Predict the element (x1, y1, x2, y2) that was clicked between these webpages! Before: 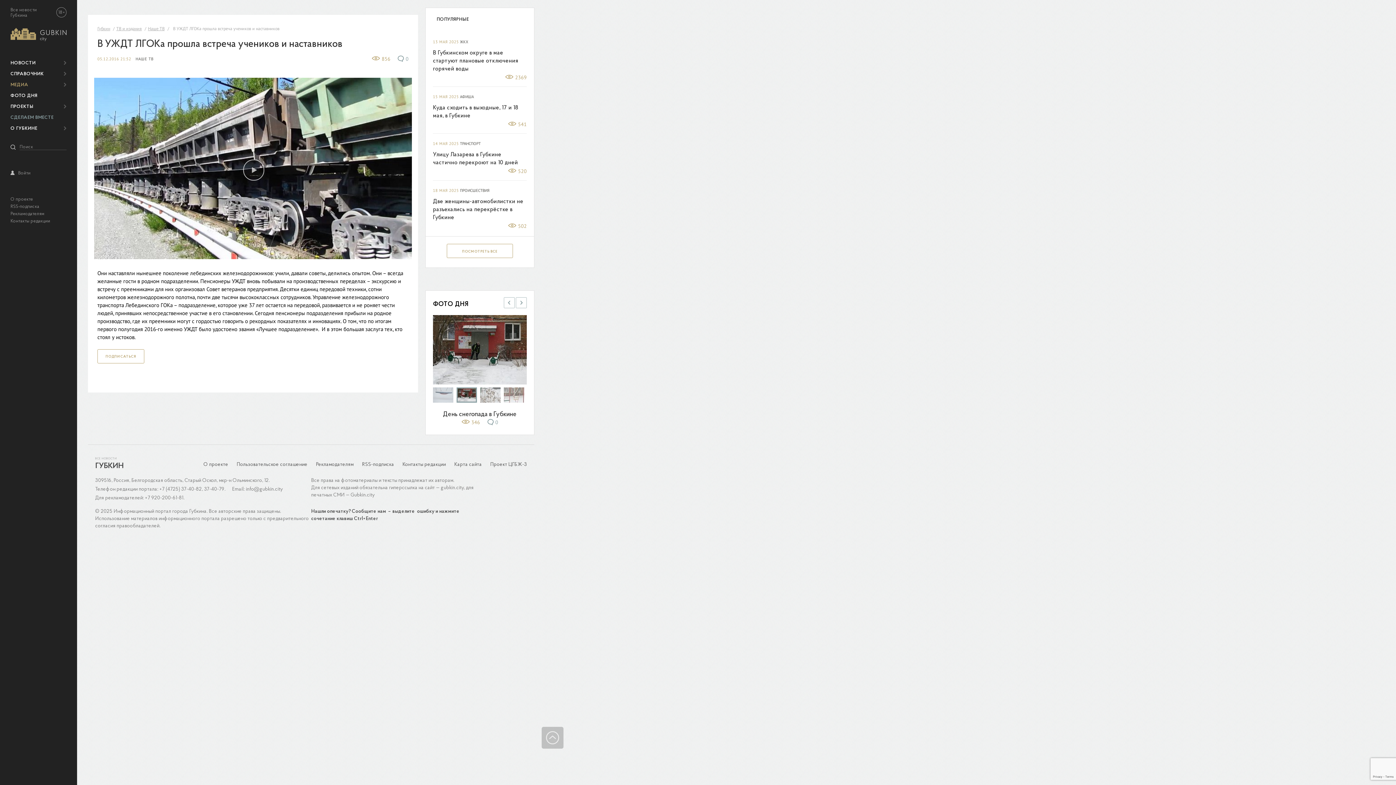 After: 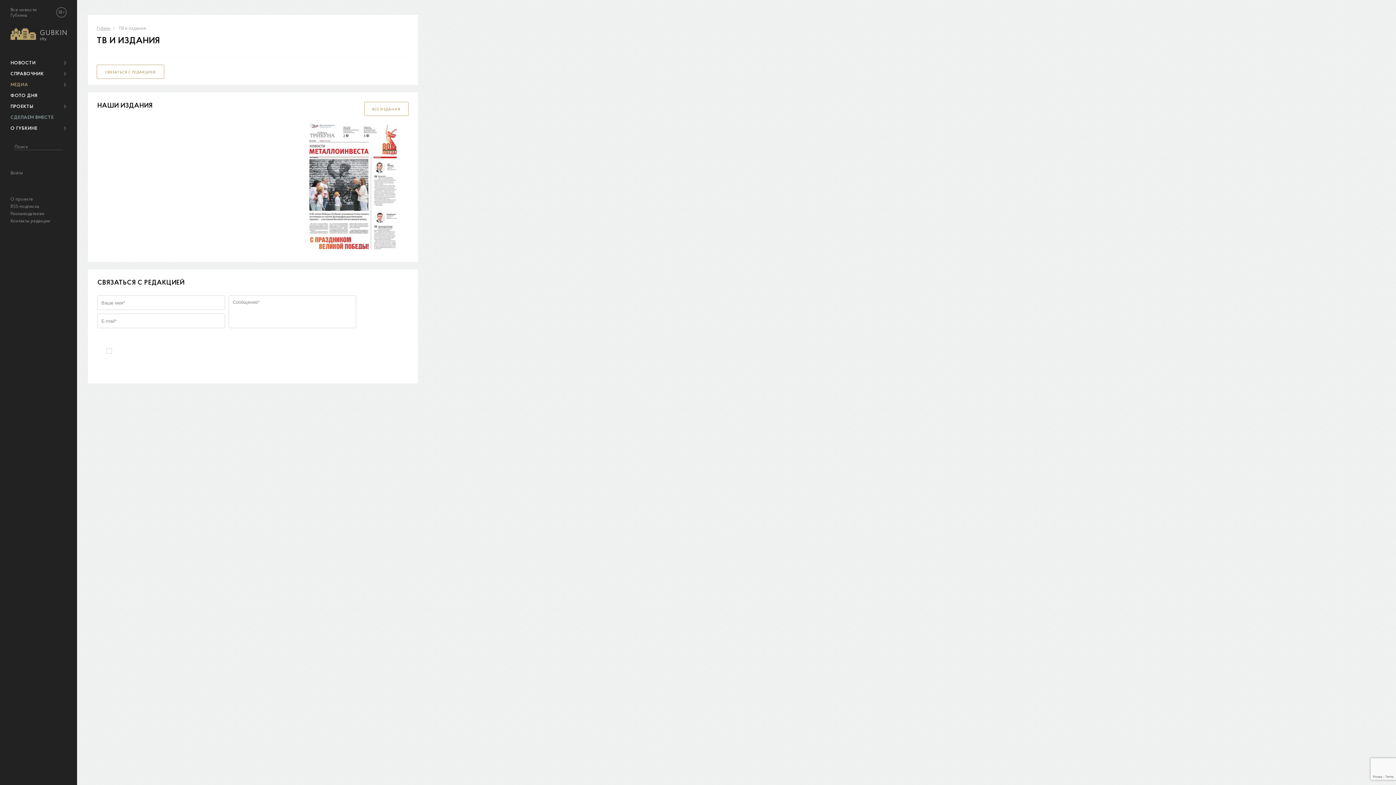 Action: bbox: (116, 25, 141, 32) label: ТВ и издания